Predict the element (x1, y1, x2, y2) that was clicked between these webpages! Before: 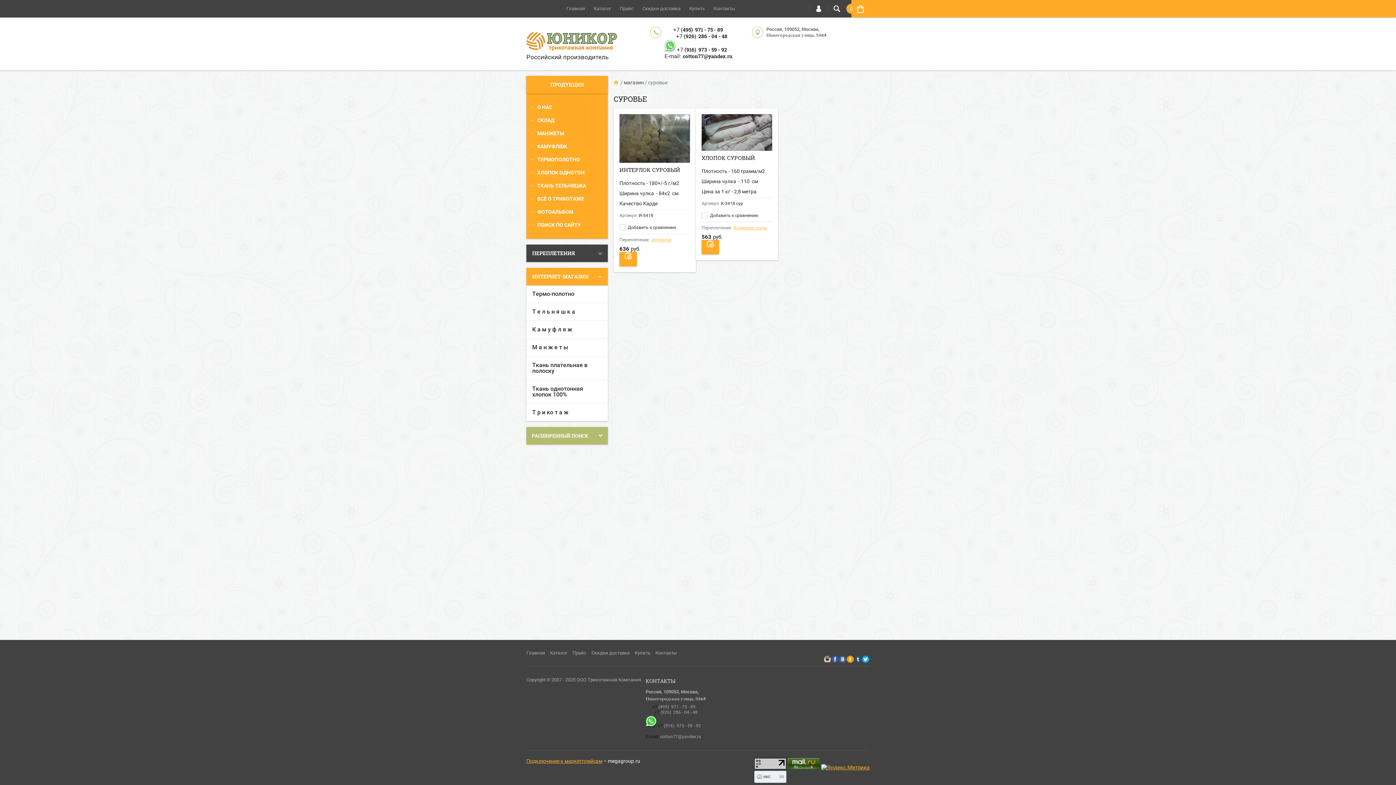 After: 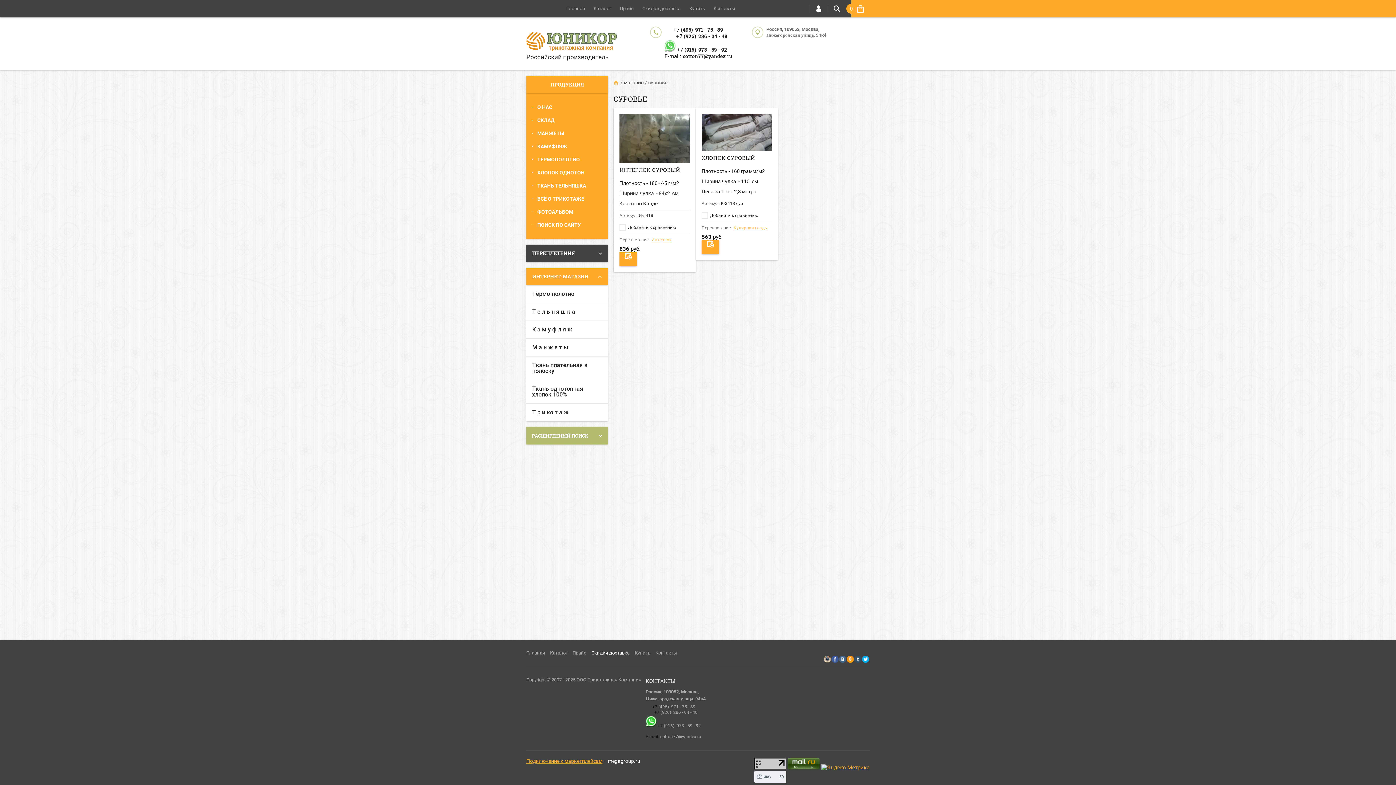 Action: label: Скидки доставка bbox: (591, 640, 629, 666)